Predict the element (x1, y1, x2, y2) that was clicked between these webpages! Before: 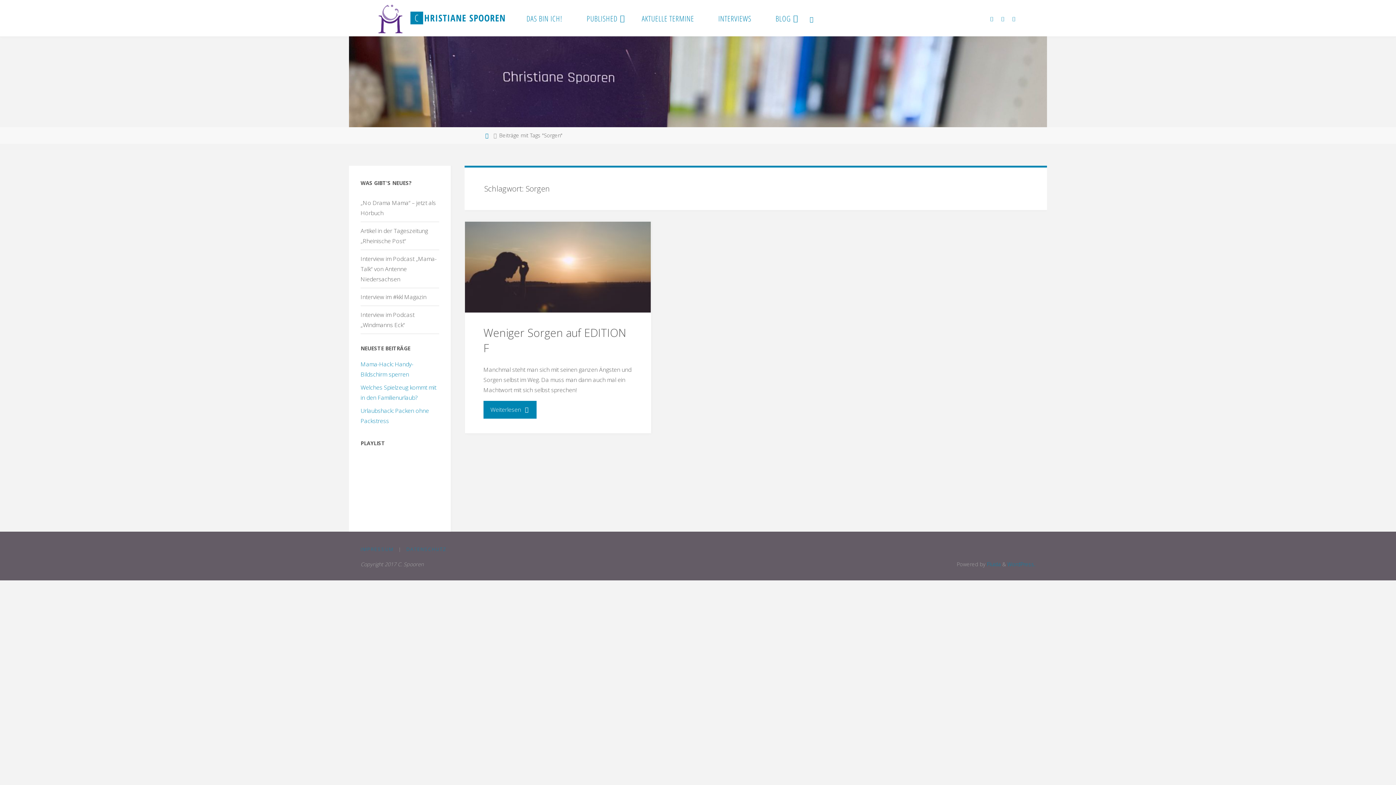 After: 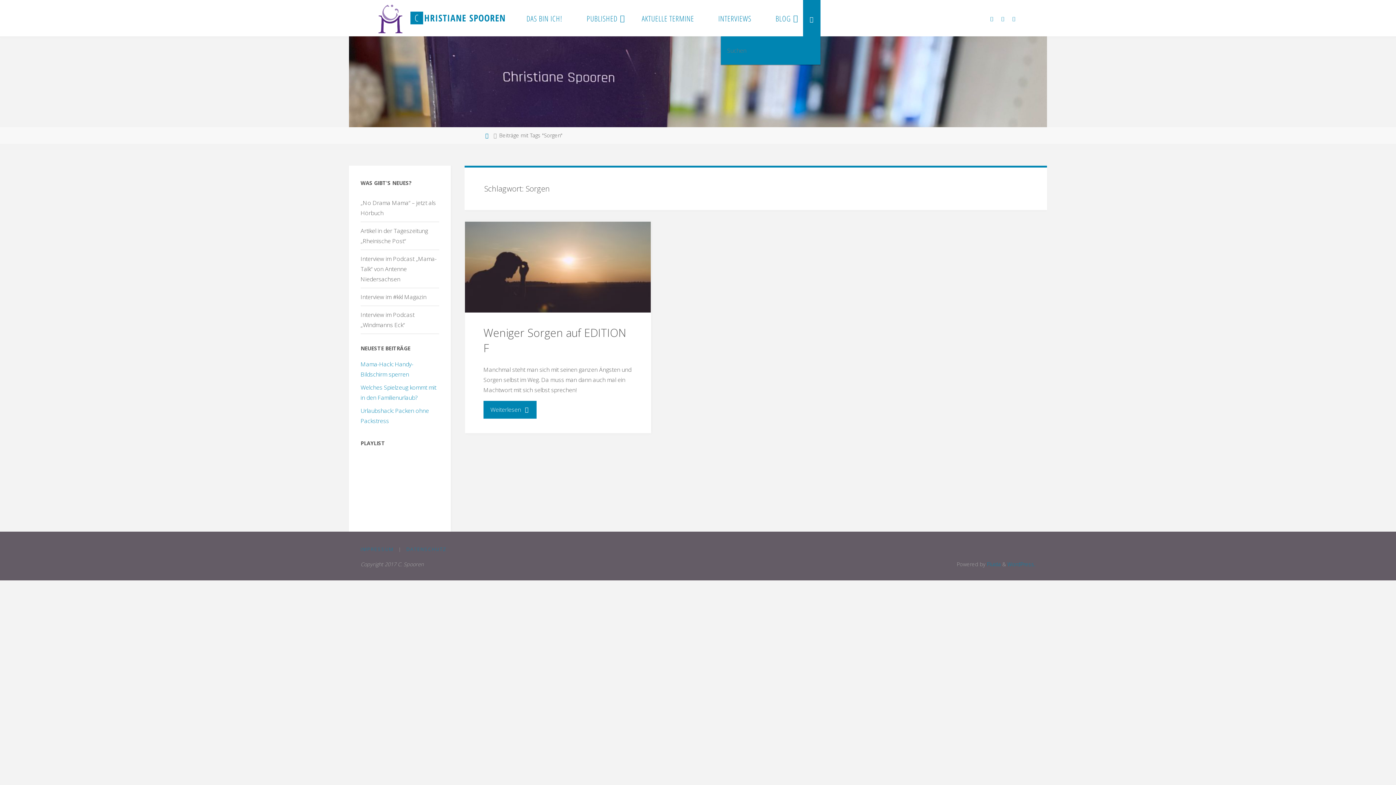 Action: bbox: (803, 0, 820, 36) label: SUCHEN